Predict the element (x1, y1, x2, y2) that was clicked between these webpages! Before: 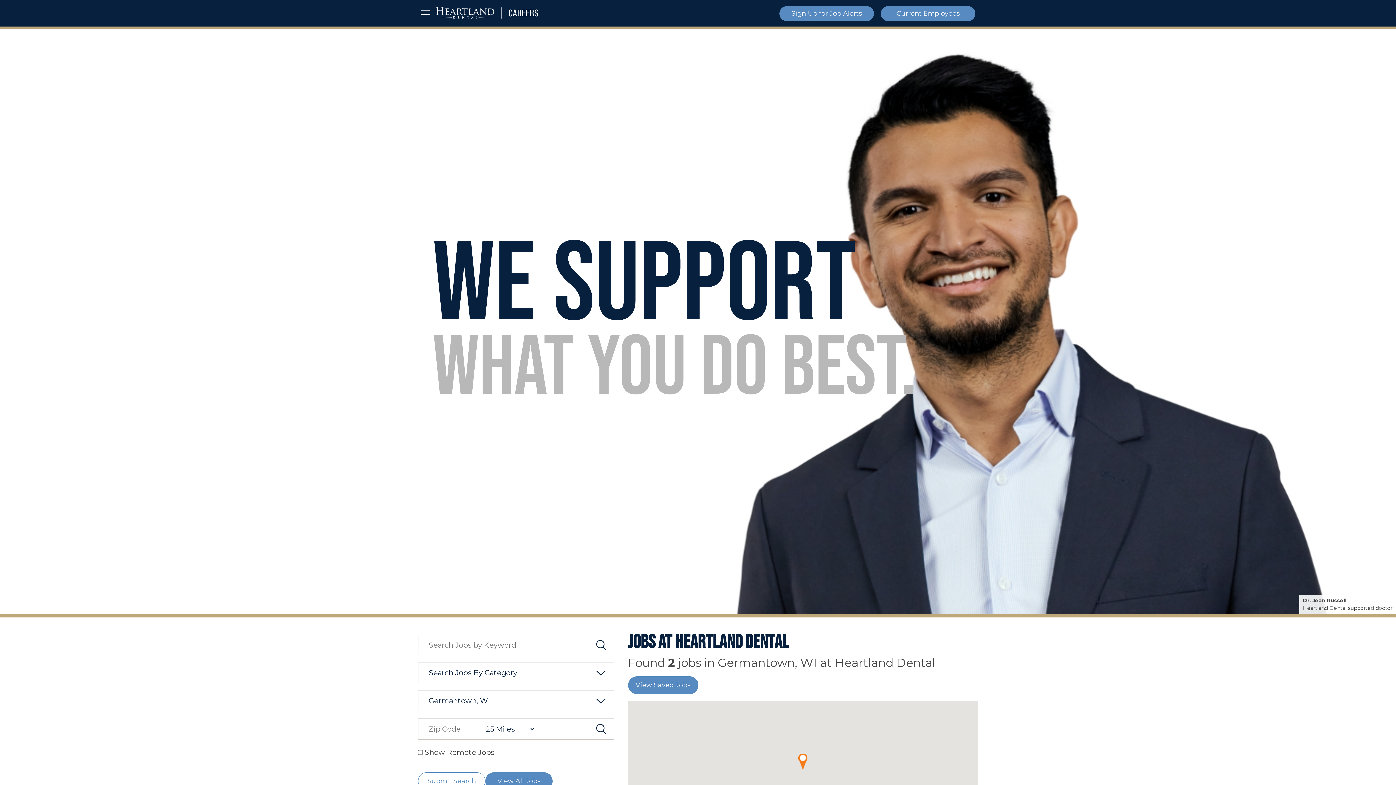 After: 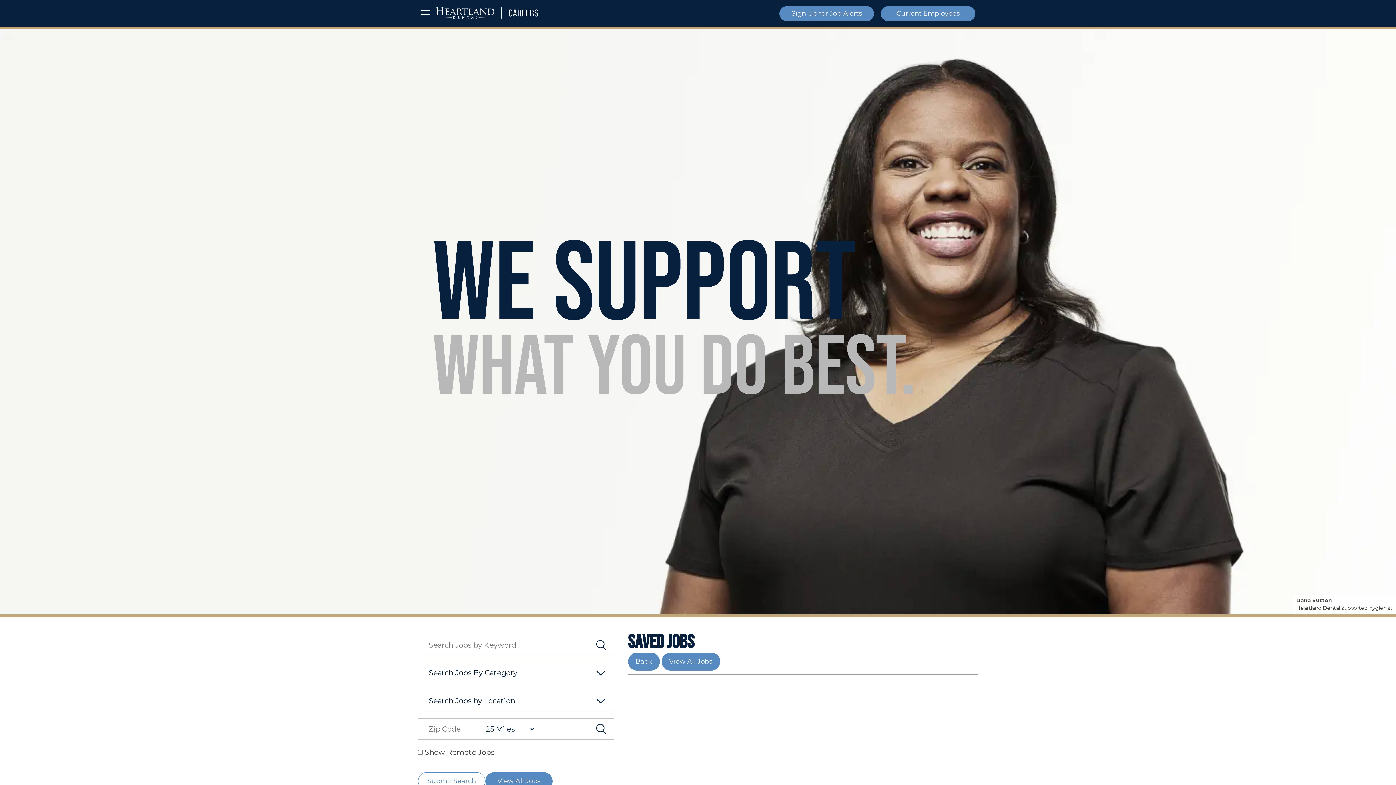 Action: label: View Saved Jobs bbox: (628, 676, 698, 694)